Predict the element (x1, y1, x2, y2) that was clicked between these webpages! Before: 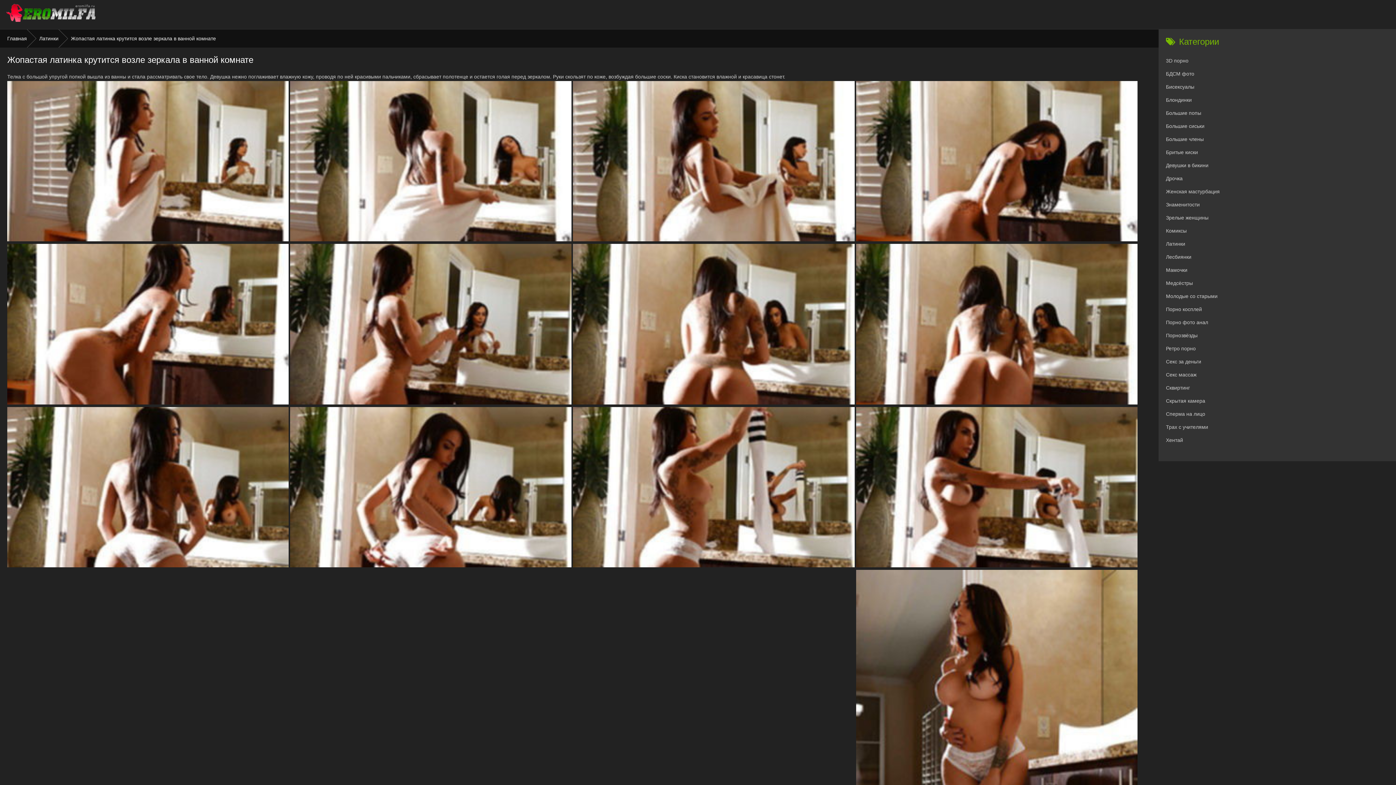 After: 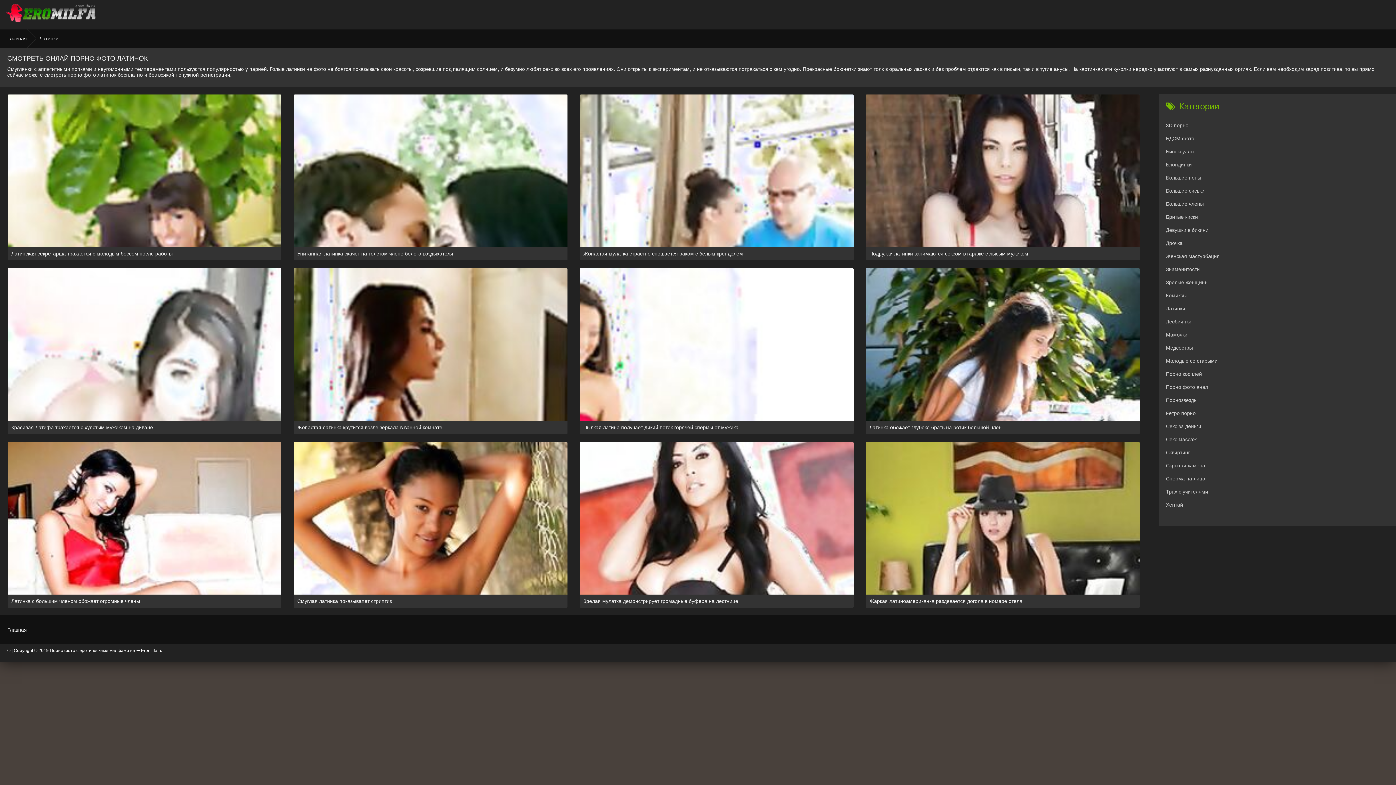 Action: bbox: (39, 29, 58, 47) label: Латинки